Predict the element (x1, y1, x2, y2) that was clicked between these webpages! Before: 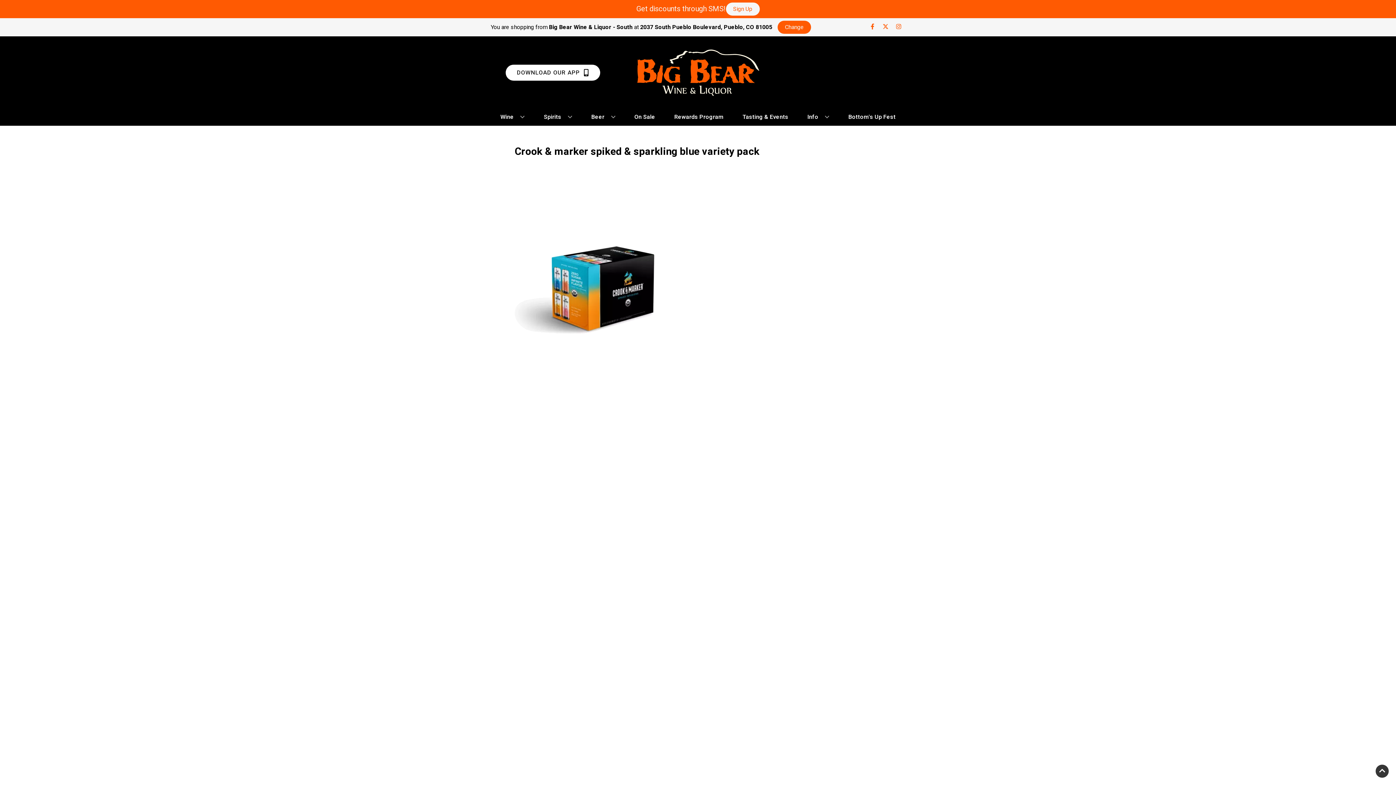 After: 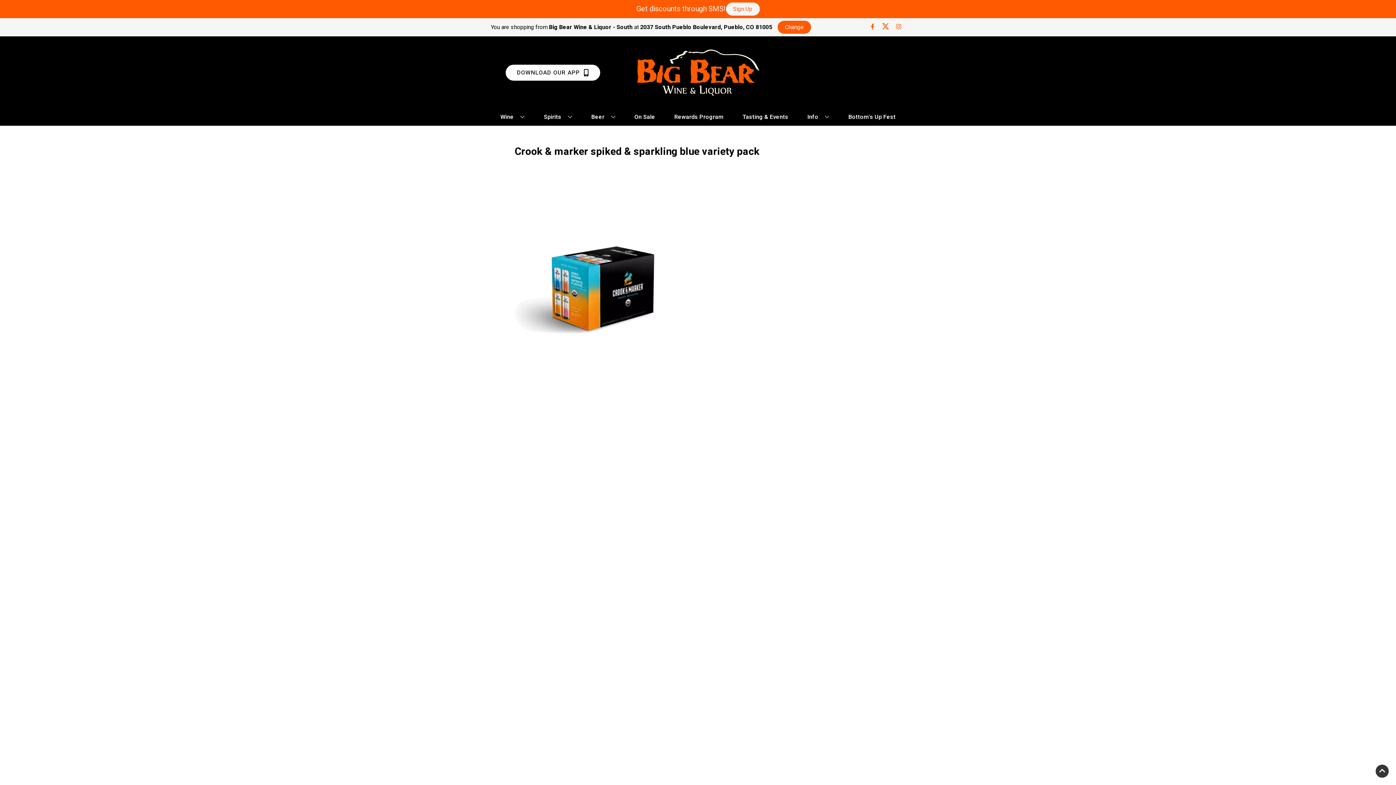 Action: bbox: (879, 23, 892, 30) label: Opens twitter in a new tab